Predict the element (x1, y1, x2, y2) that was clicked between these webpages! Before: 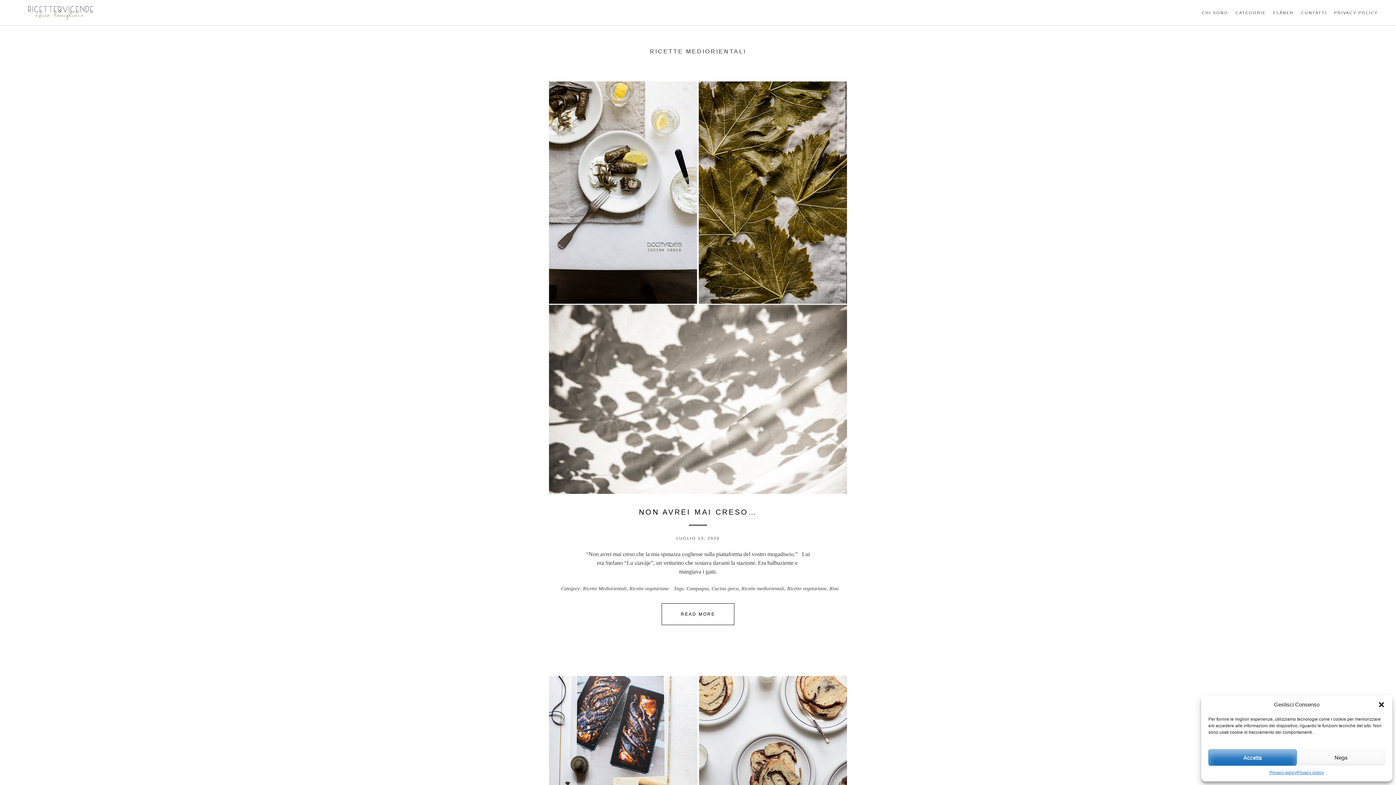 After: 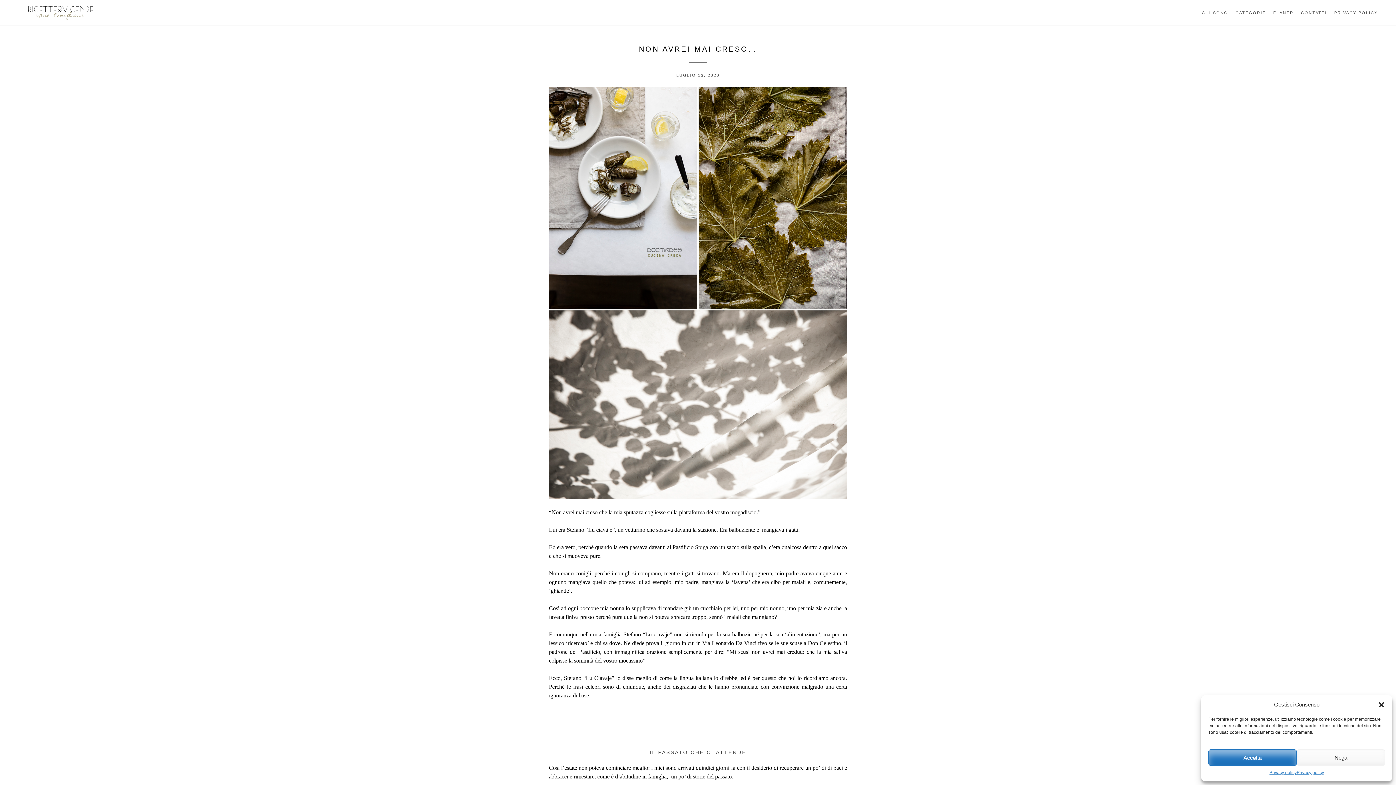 Action: bbox: (639, 508, 757, 516) label: NON AVREI MAI CRESO…